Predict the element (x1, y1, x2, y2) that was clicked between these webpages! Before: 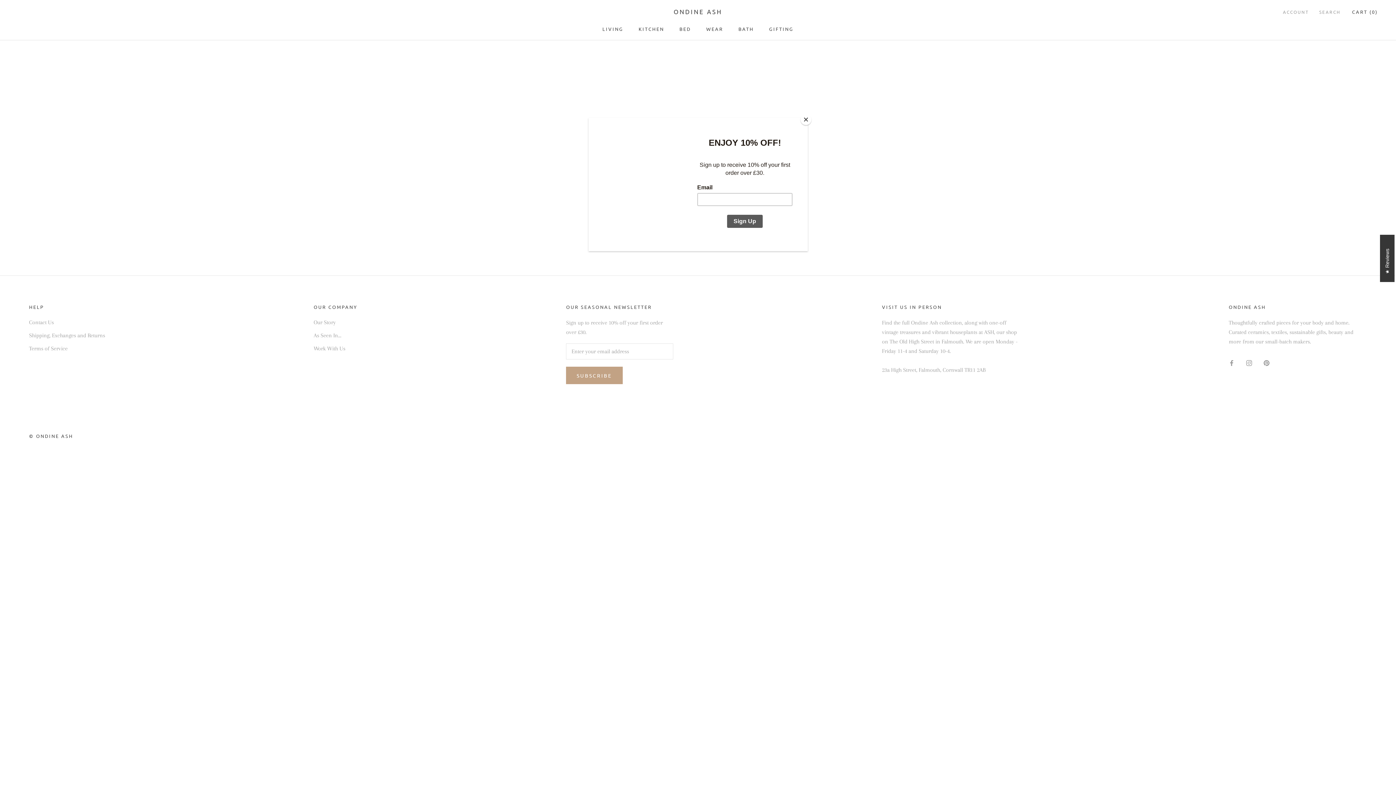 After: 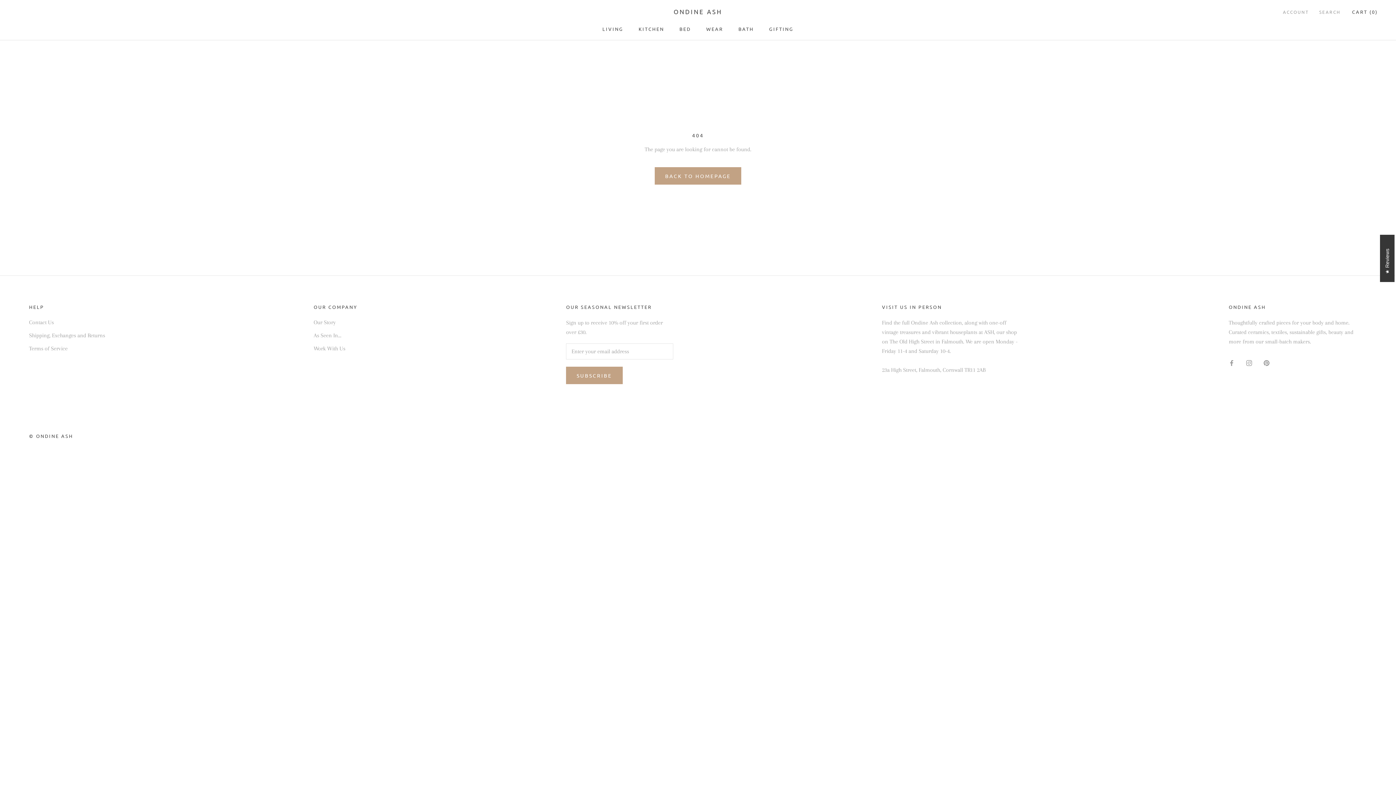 Action: bbox: (800, 114, 811, 125) label: Close